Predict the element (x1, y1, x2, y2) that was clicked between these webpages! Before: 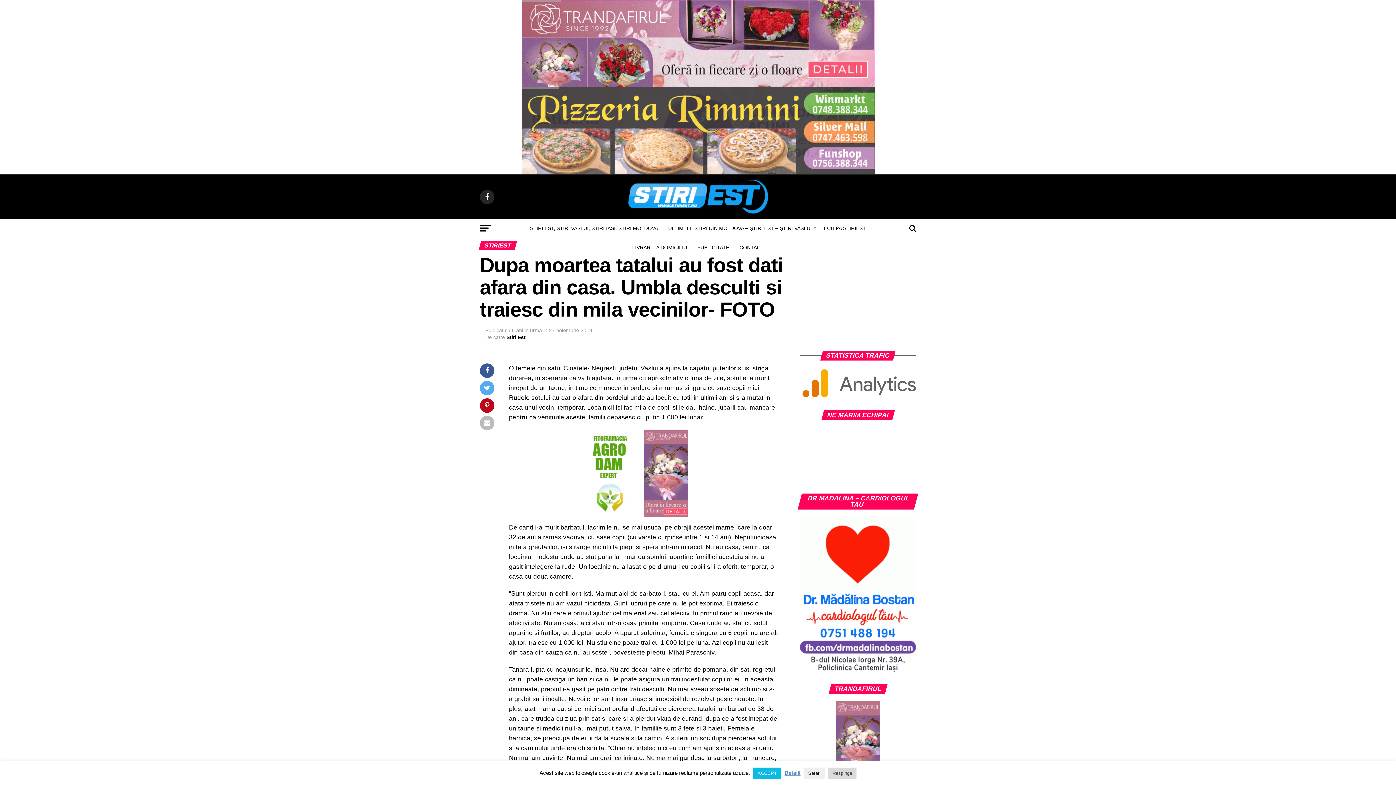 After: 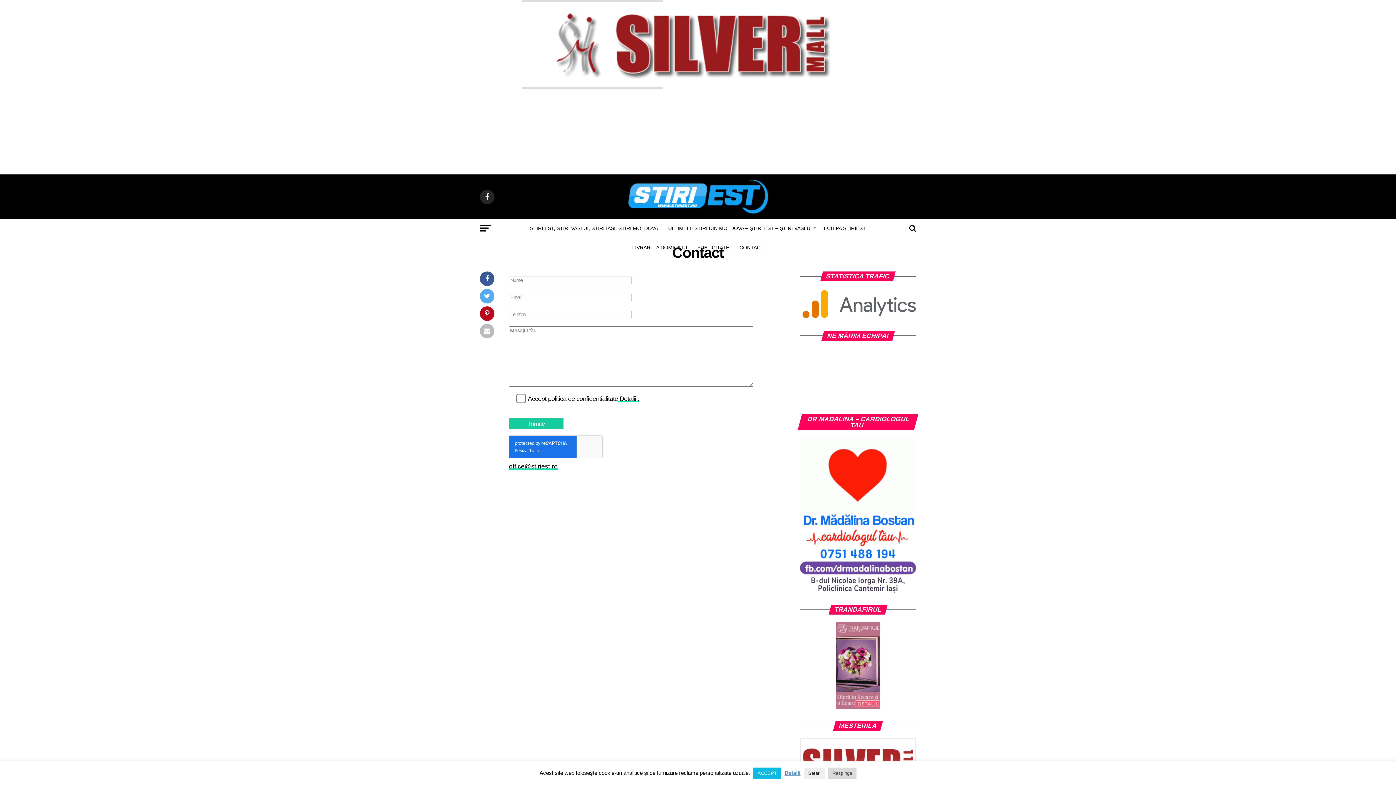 Action: label: CONTACT bbox: (735, 238, 768, 256)